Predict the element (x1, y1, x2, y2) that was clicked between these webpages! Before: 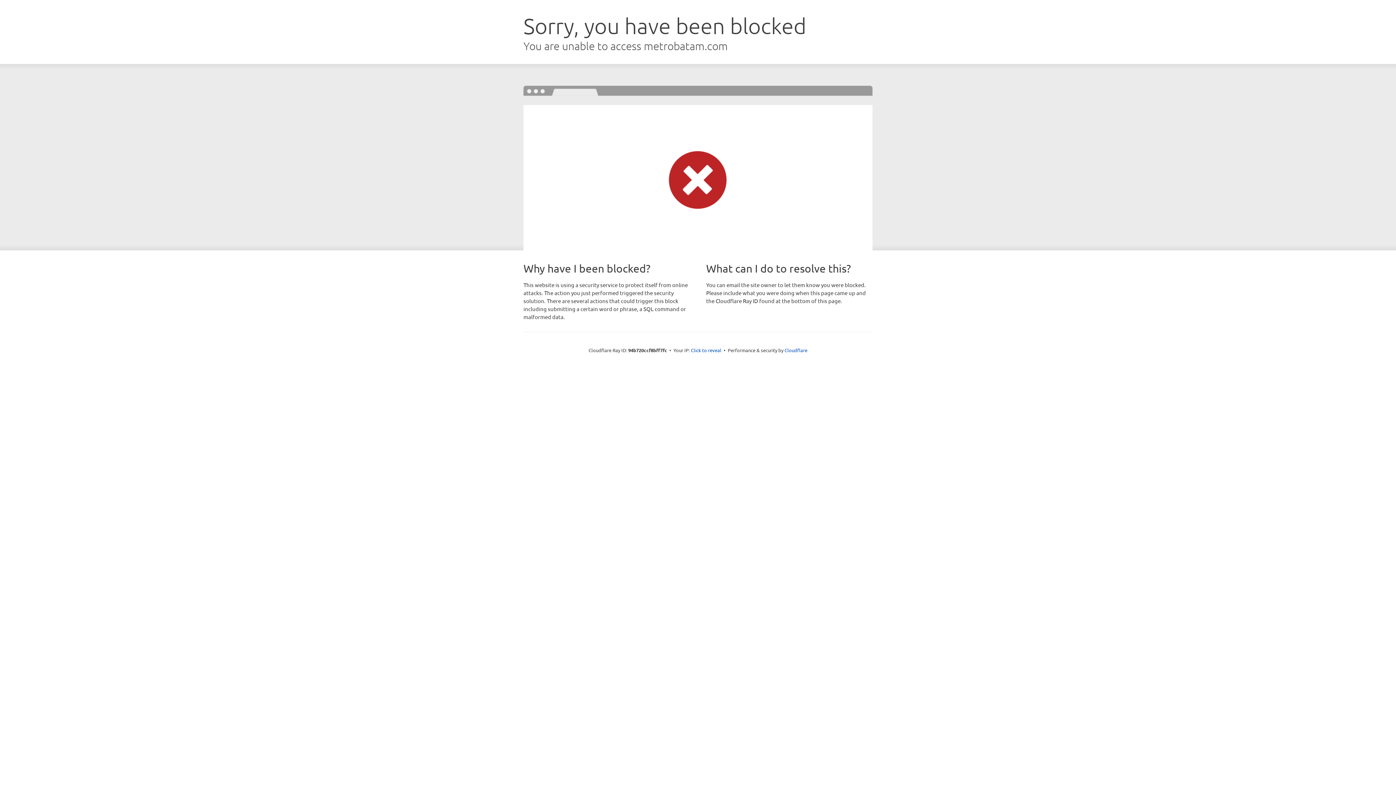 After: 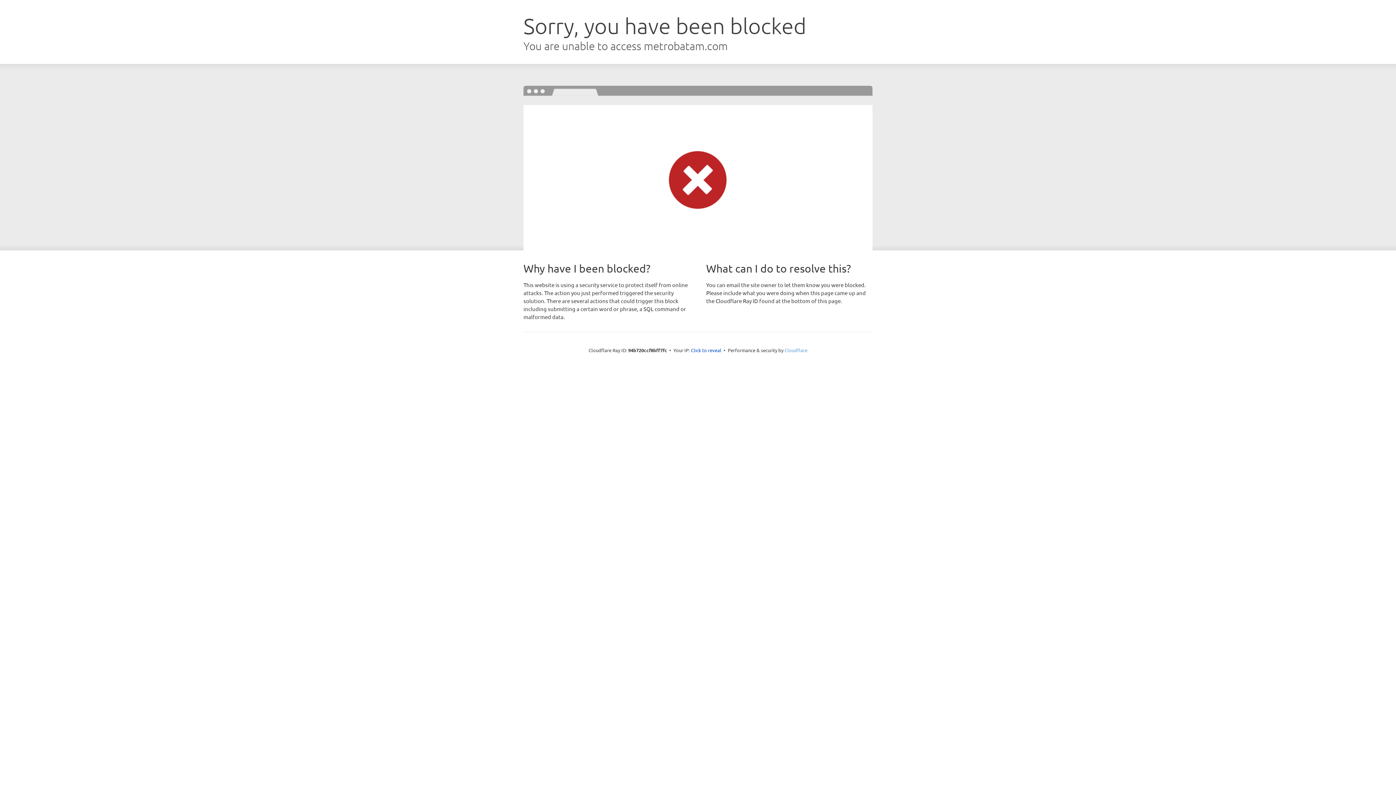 Action: bbox: (784, 347, 807, 353) label: Cloudflare